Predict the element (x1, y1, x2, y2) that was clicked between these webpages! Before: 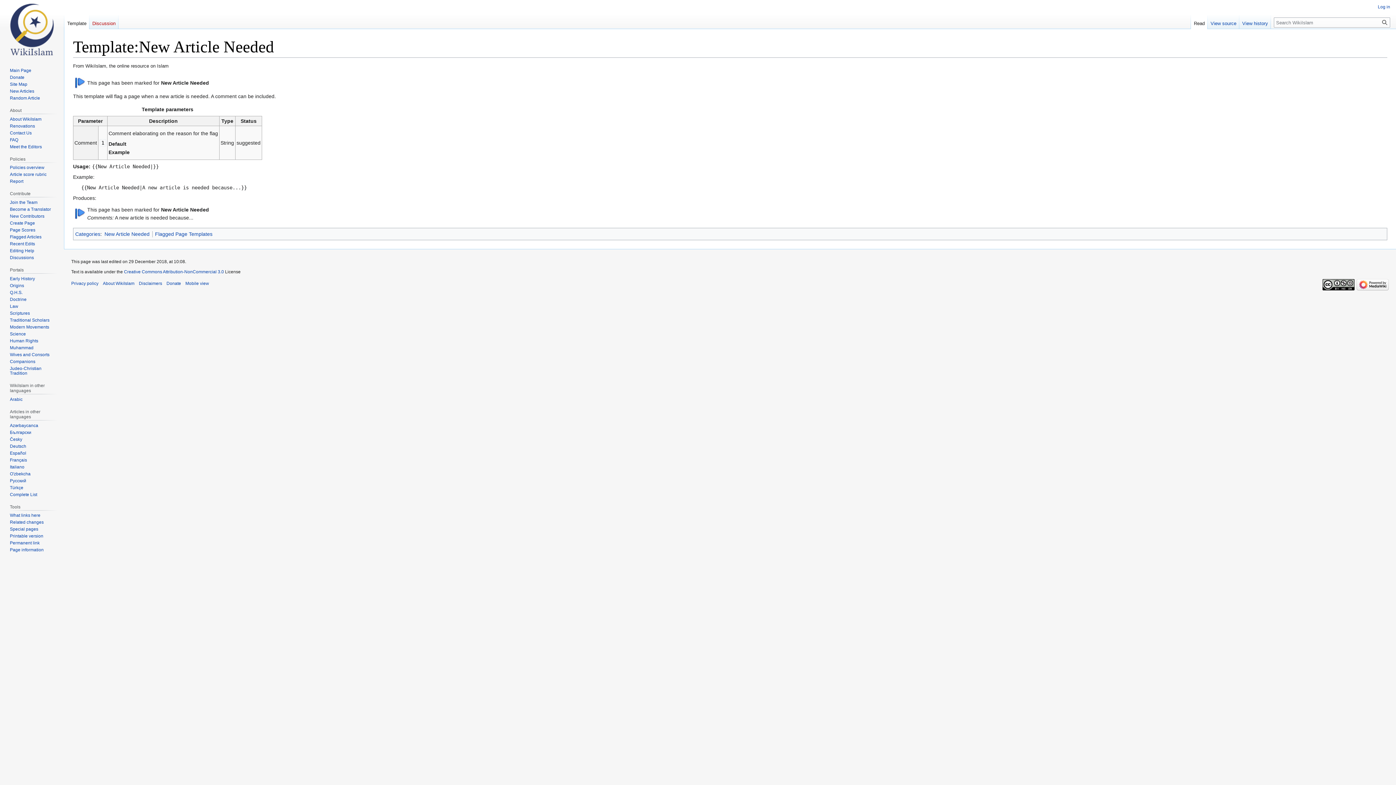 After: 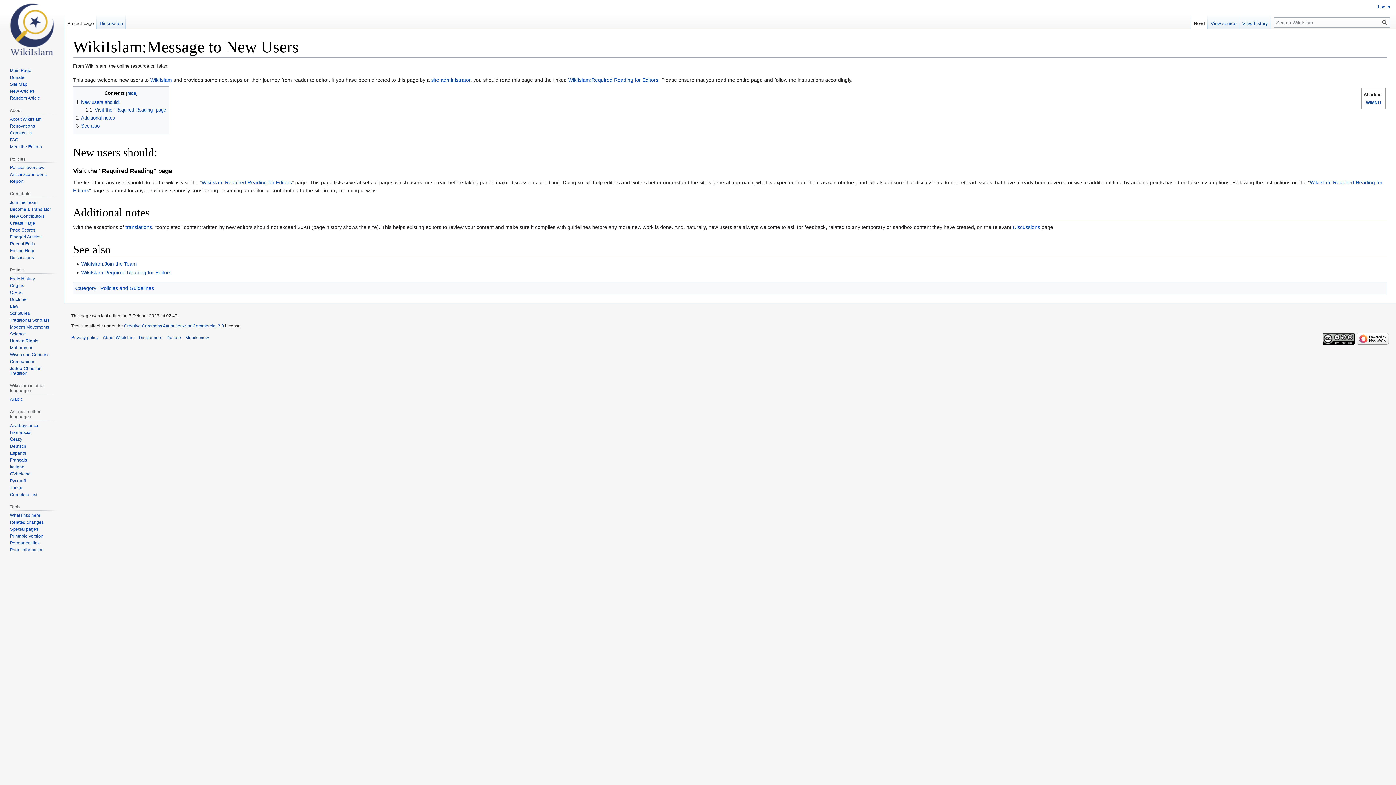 Action: label: New Contributors bbox: (9, 213, 44, 218)